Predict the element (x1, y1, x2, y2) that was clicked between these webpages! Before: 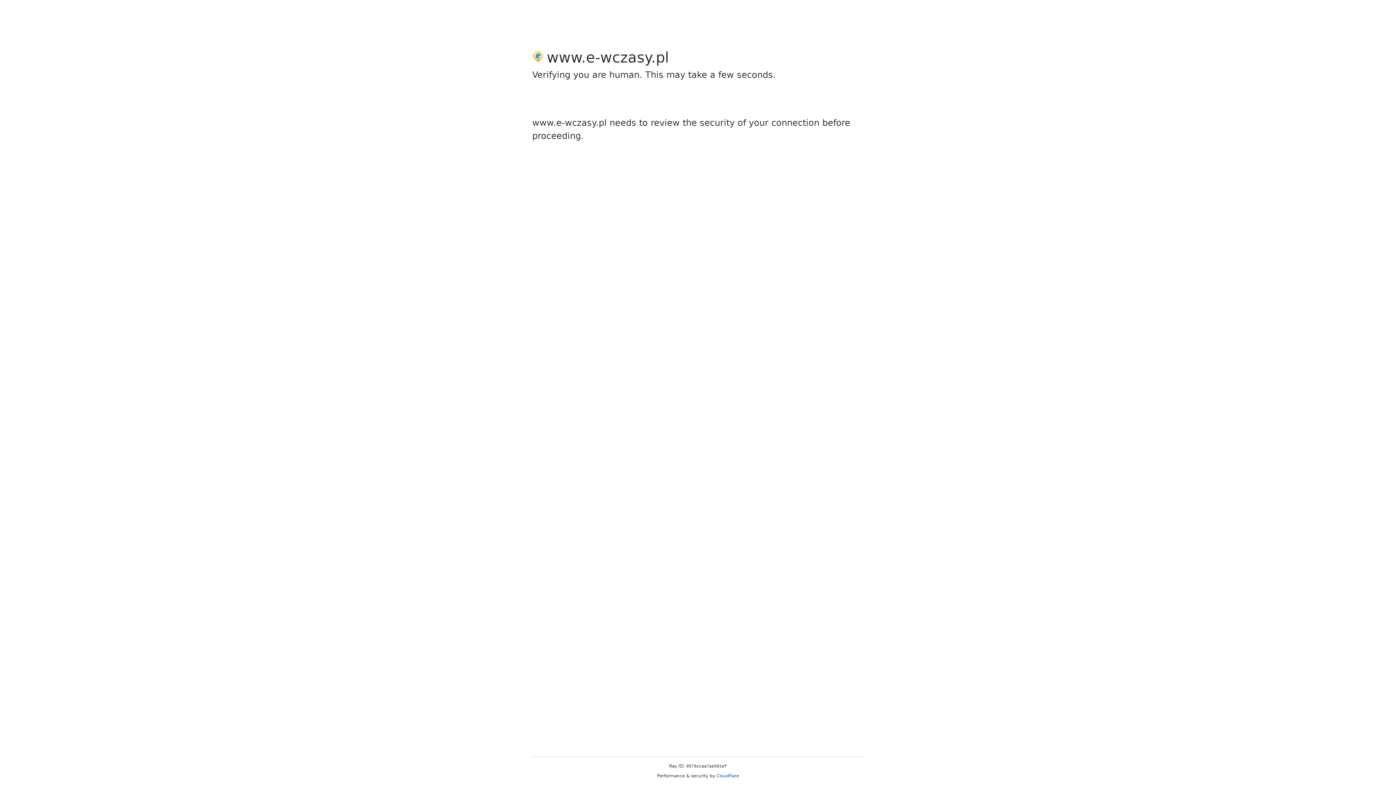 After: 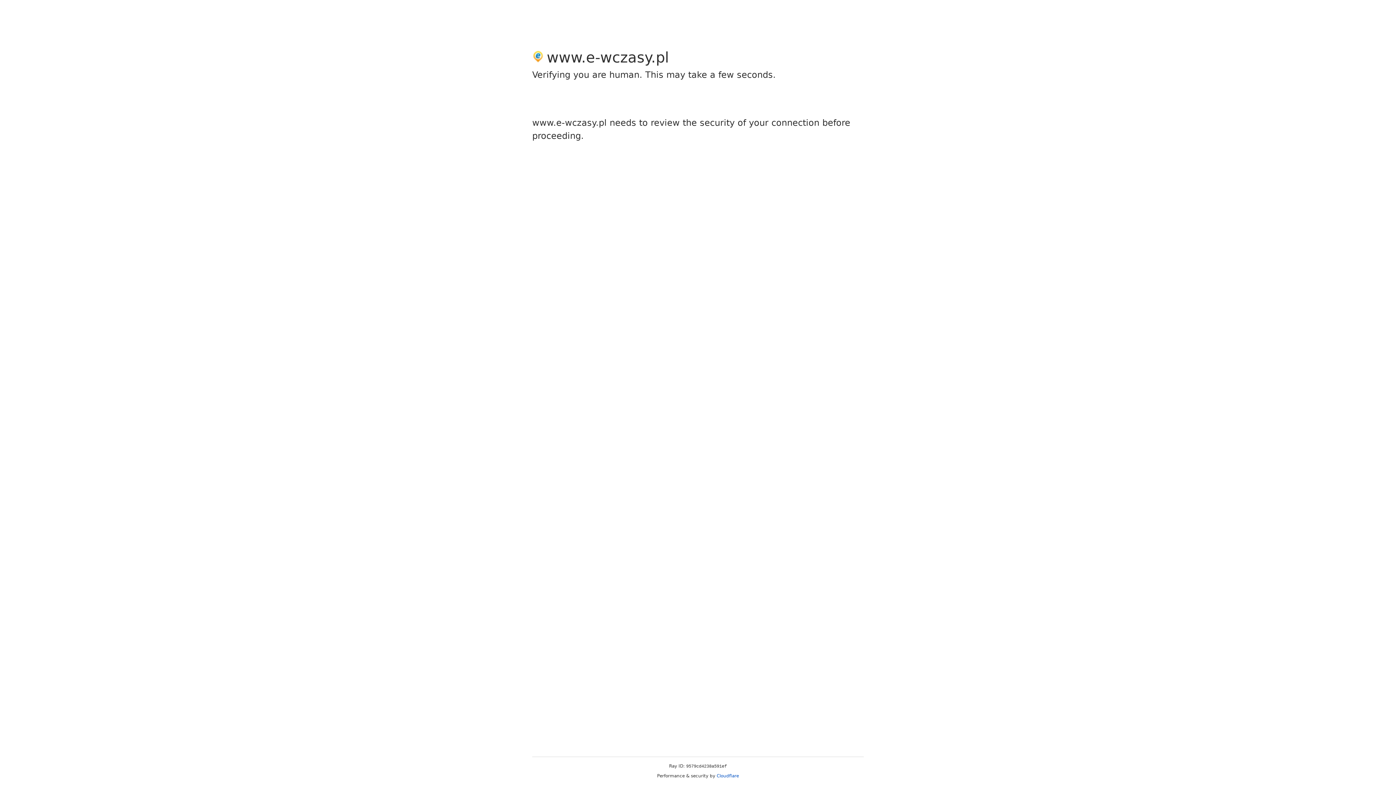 Action: bbox: (716, 773, 739, 778) label: Cloudflare